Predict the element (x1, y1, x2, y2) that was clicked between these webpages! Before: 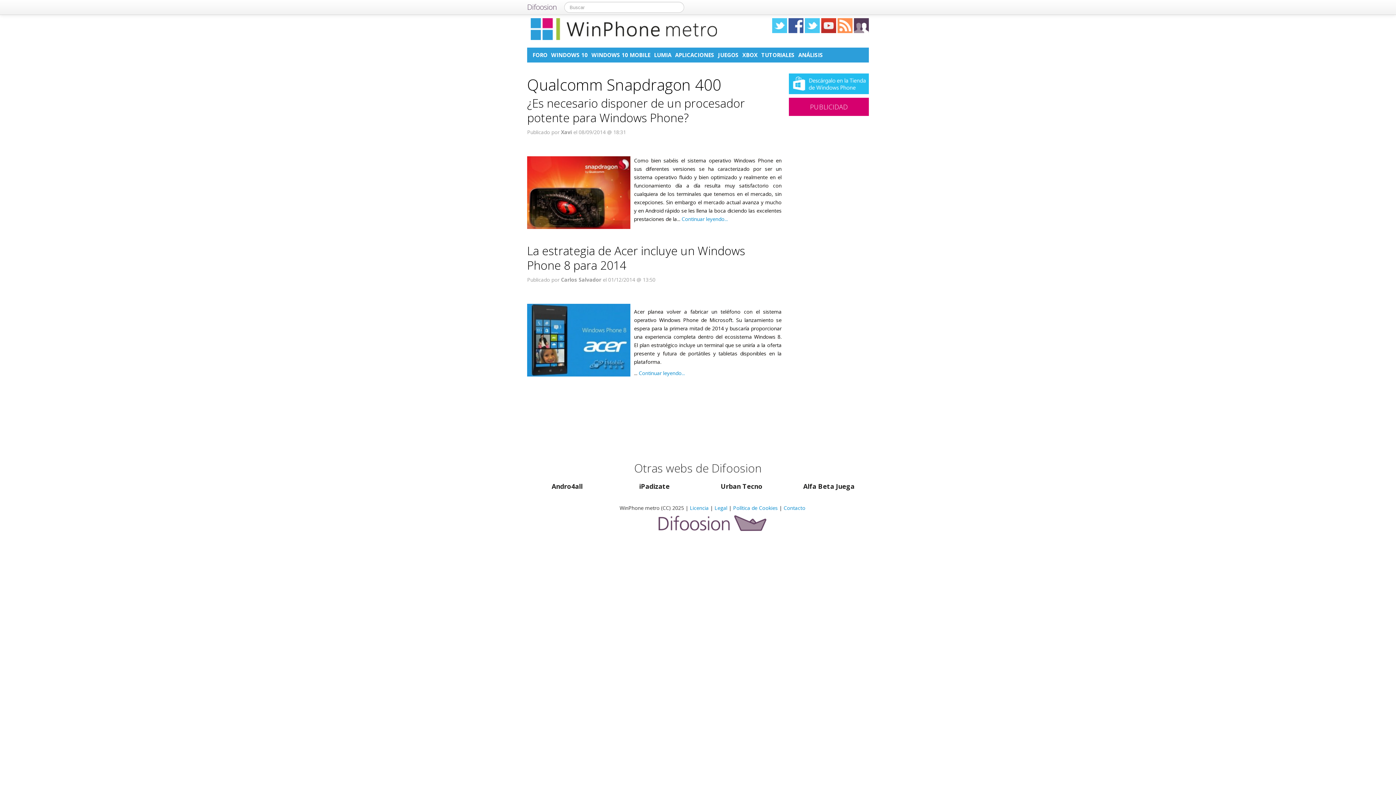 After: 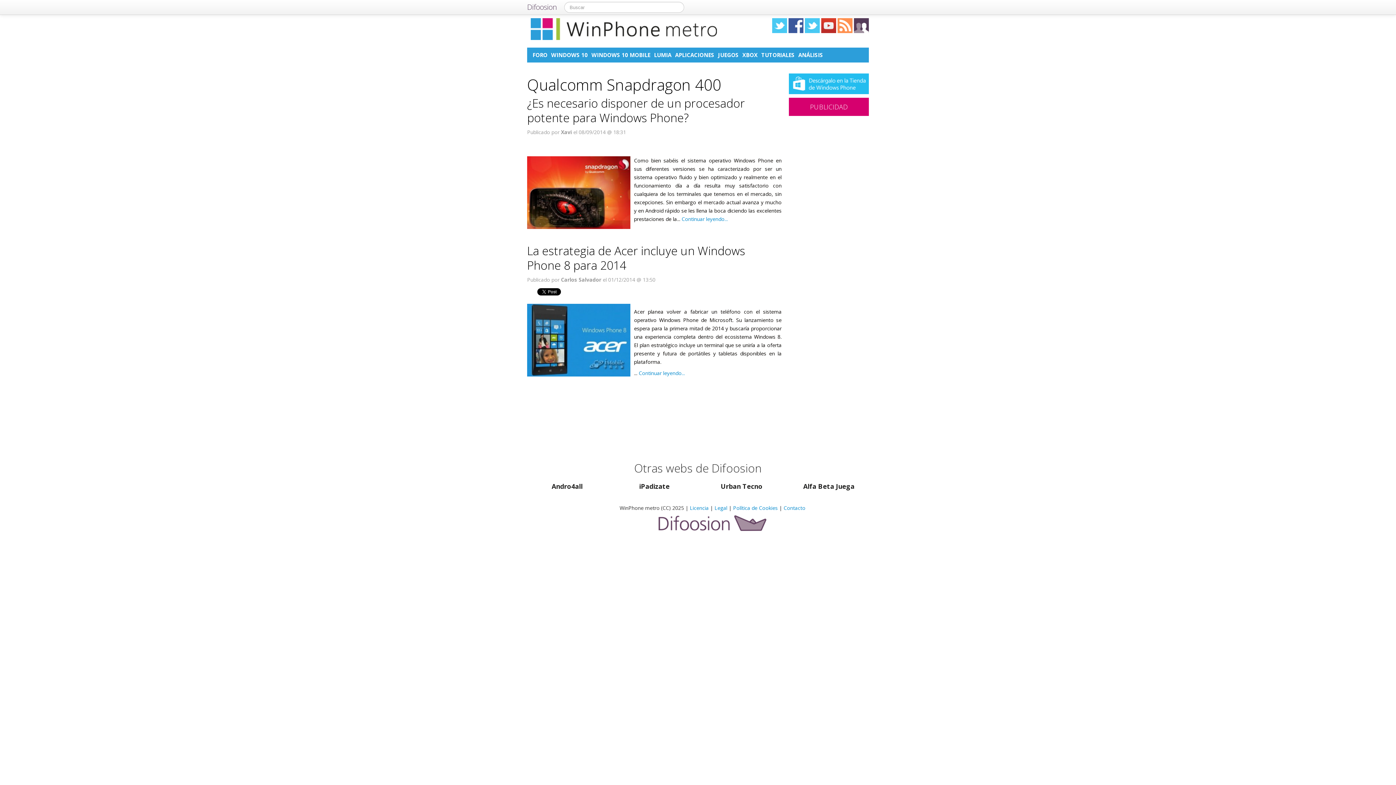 Action: label: X bbox: (607, 655, 612, 668)